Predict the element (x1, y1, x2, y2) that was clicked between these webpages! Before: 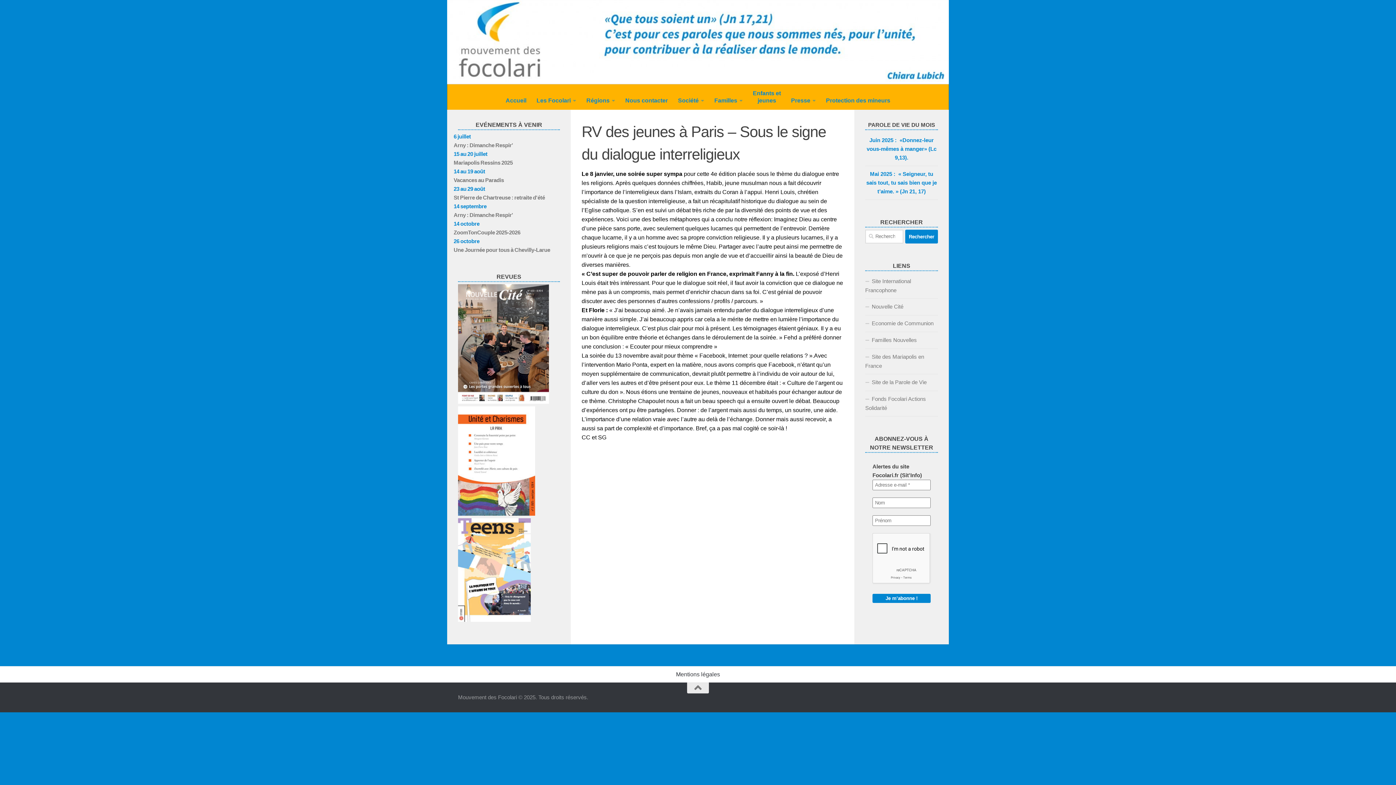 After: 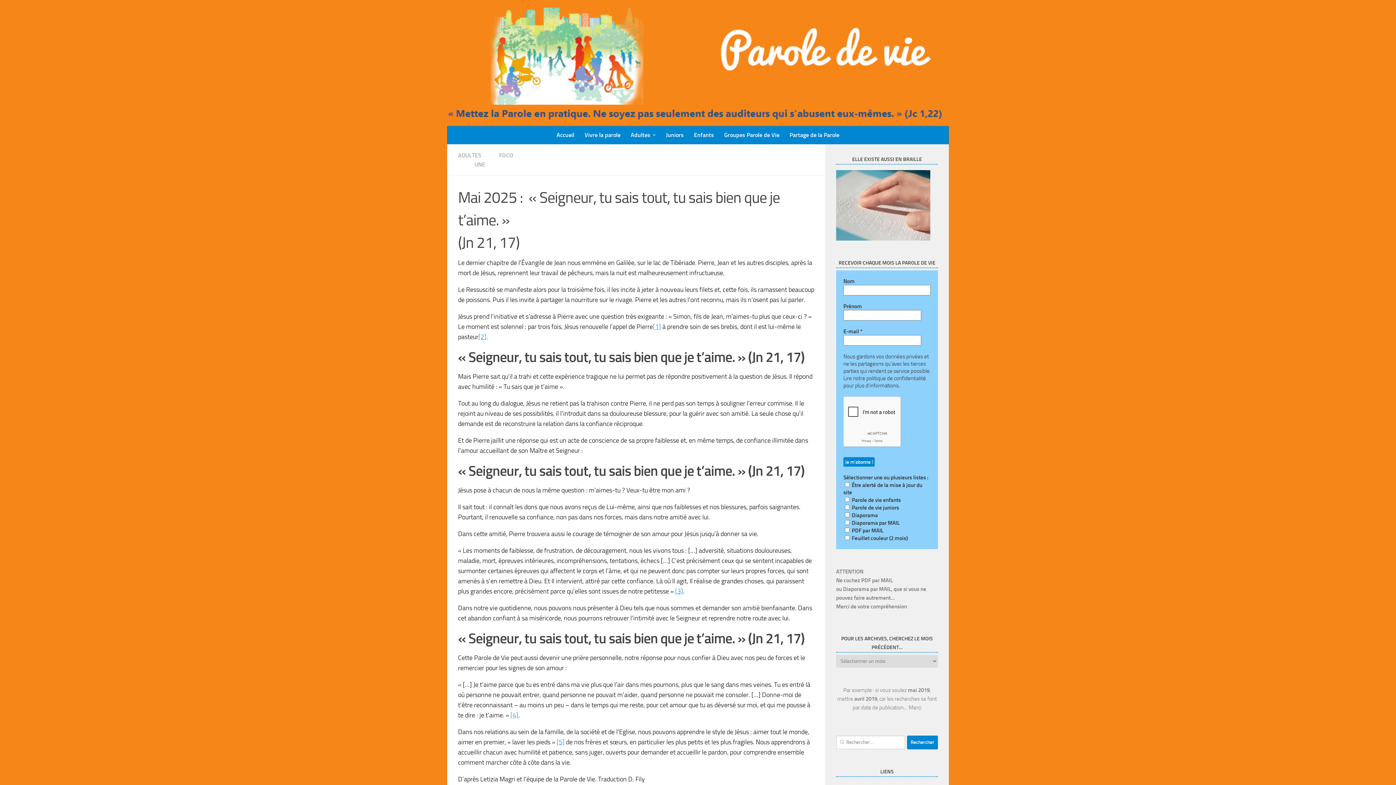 Action: label: Mai 2025 :  « Seigneur, tu sais tout, tu sais bien que je t’aime. » (Jn 21, 17) bbox: (865, 169, 938, 196)